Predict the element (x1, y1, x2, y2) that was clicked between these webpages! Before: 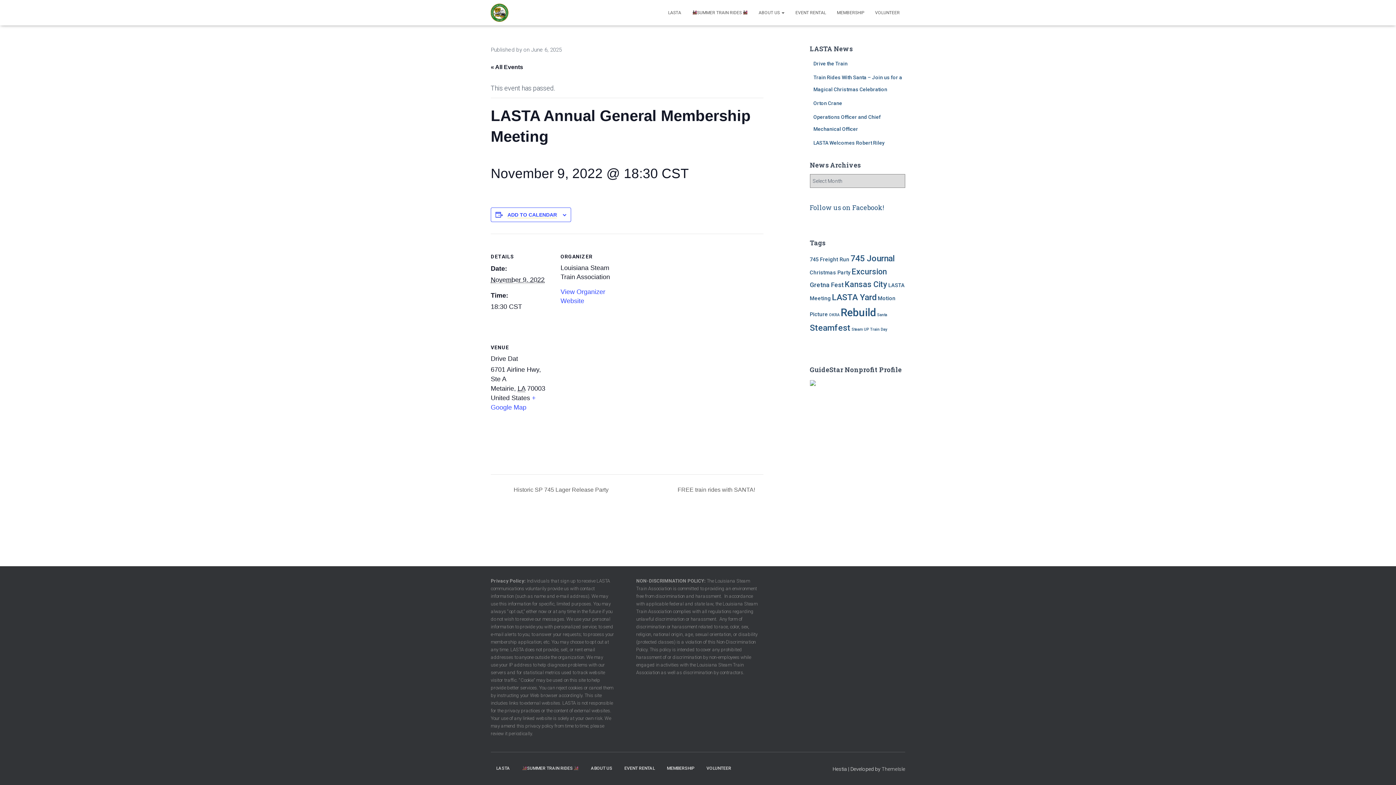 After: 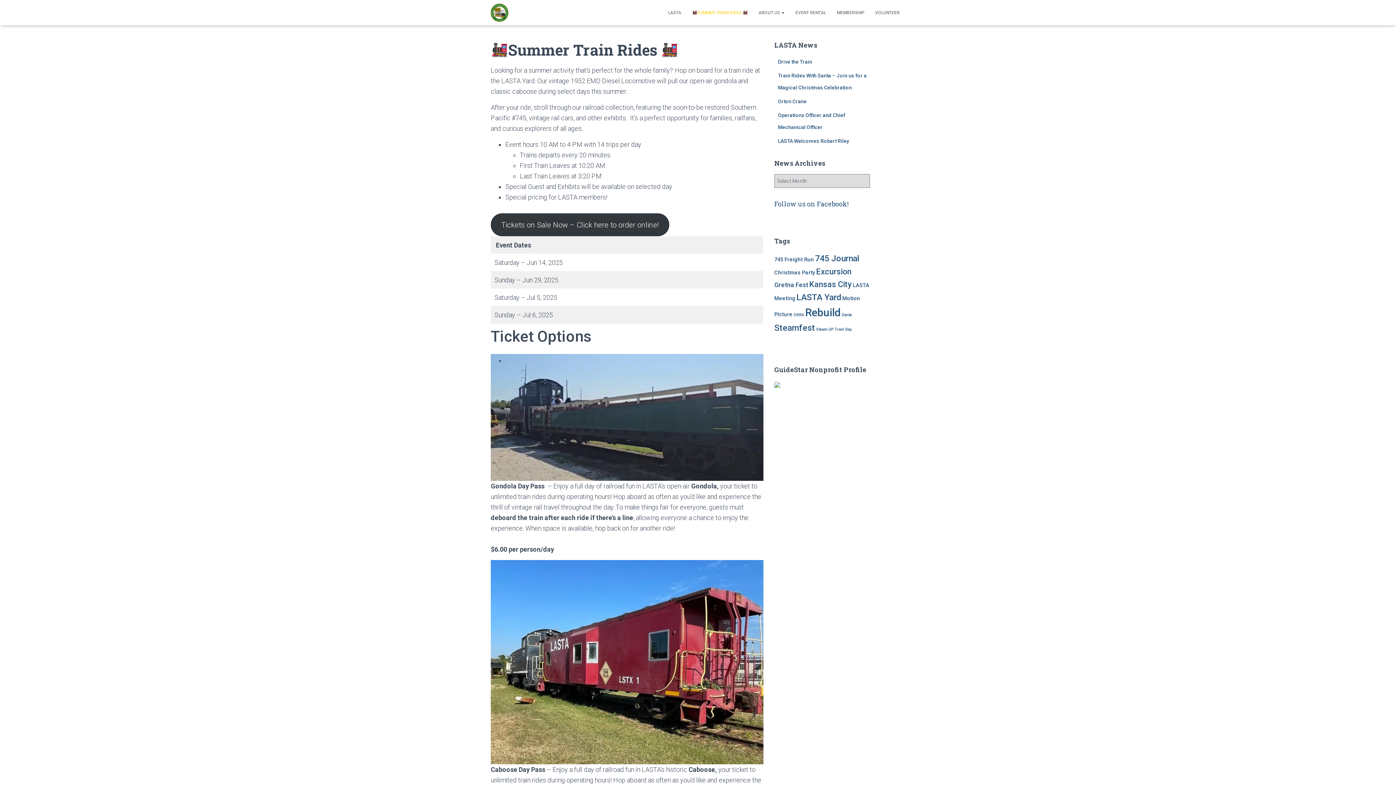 Action: bbox: (686, 3, 753, 21) label: SUMMER TRAIN RIDES 